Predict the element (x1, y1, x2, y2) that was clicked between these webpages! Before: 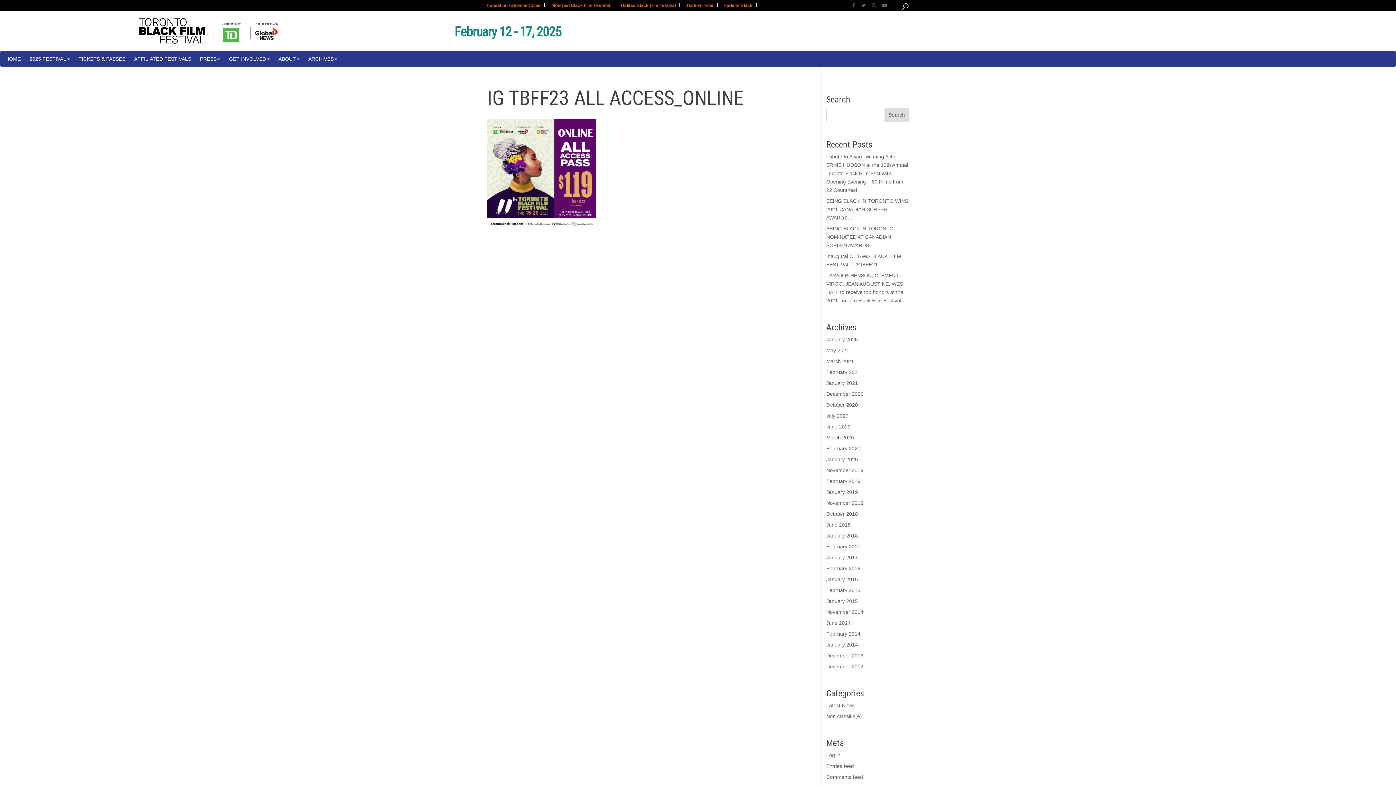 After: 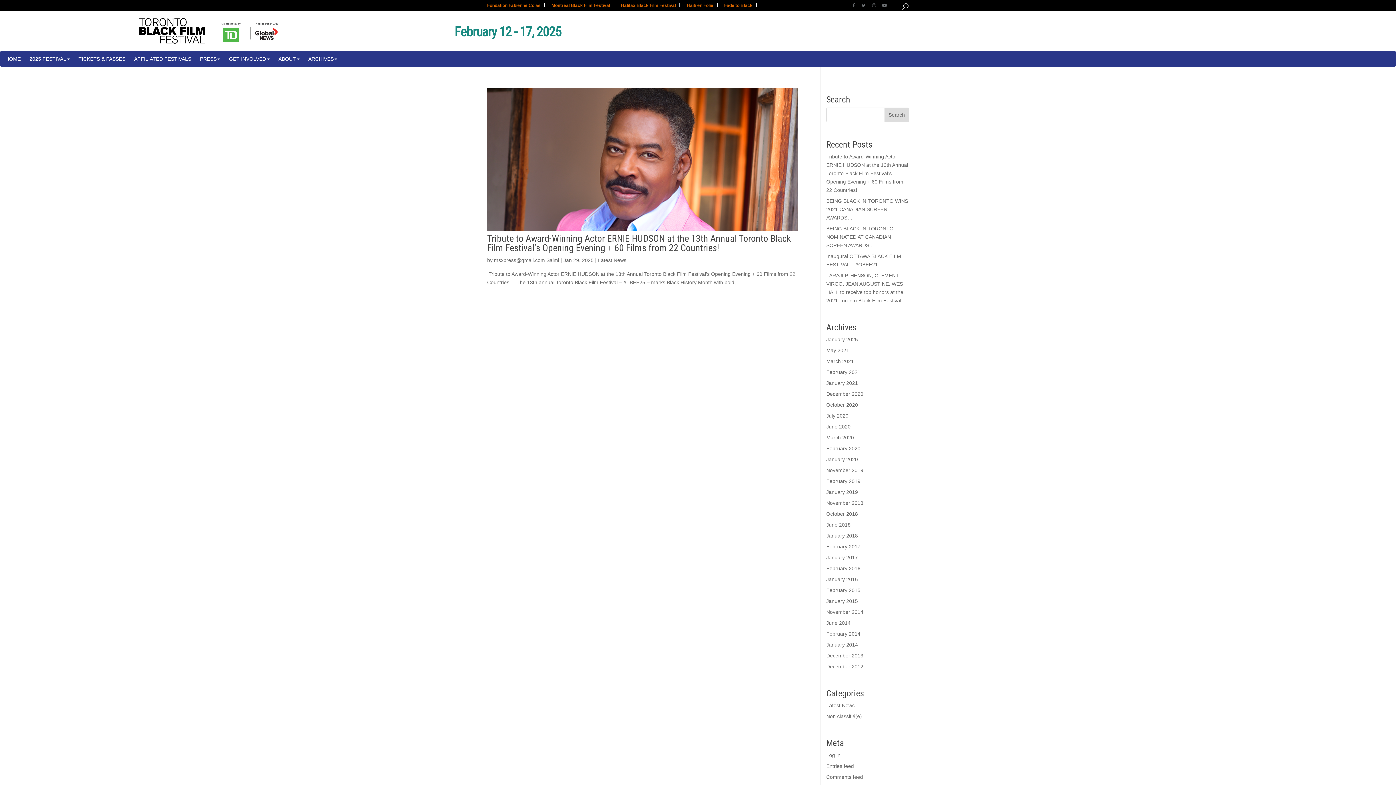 Action: label: January 2025 bbox: (826, 336, 858, 342)